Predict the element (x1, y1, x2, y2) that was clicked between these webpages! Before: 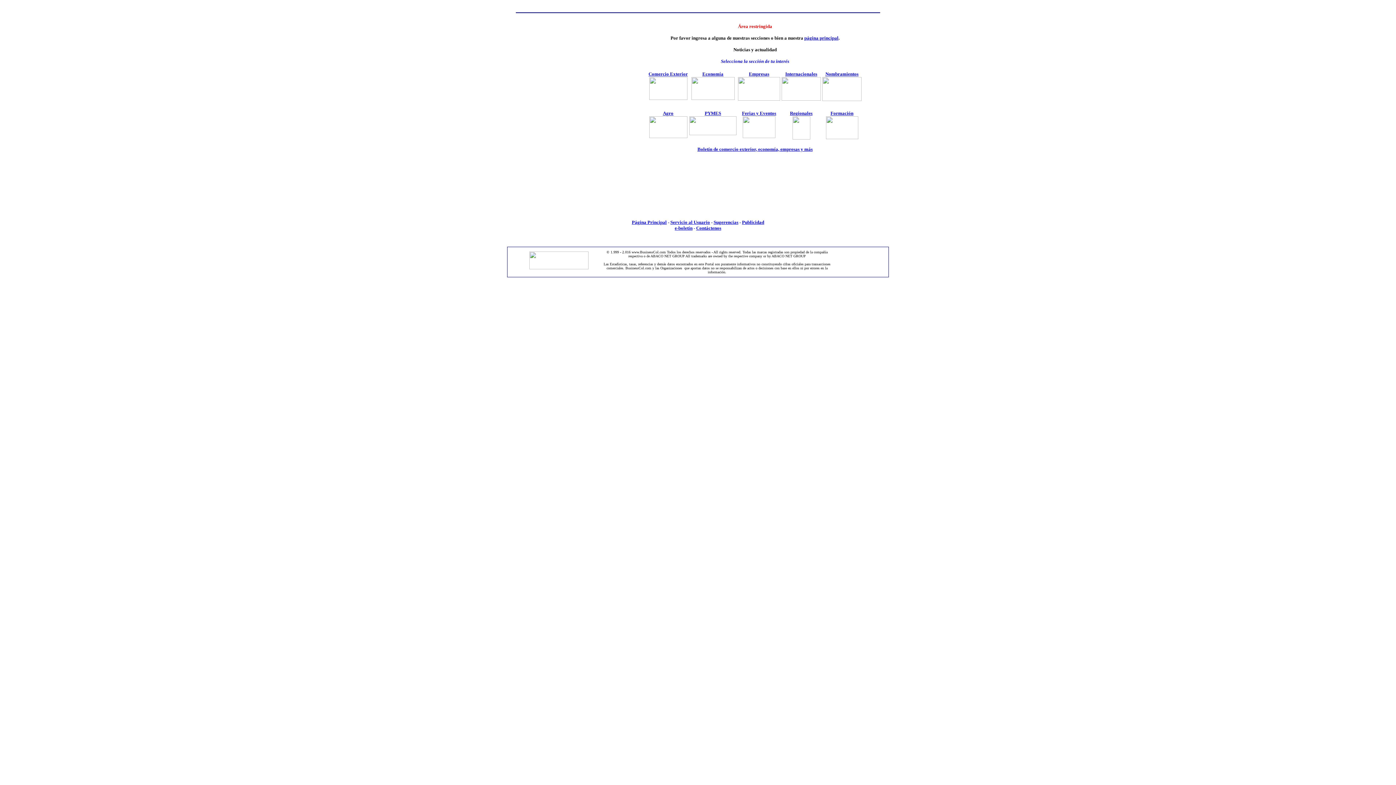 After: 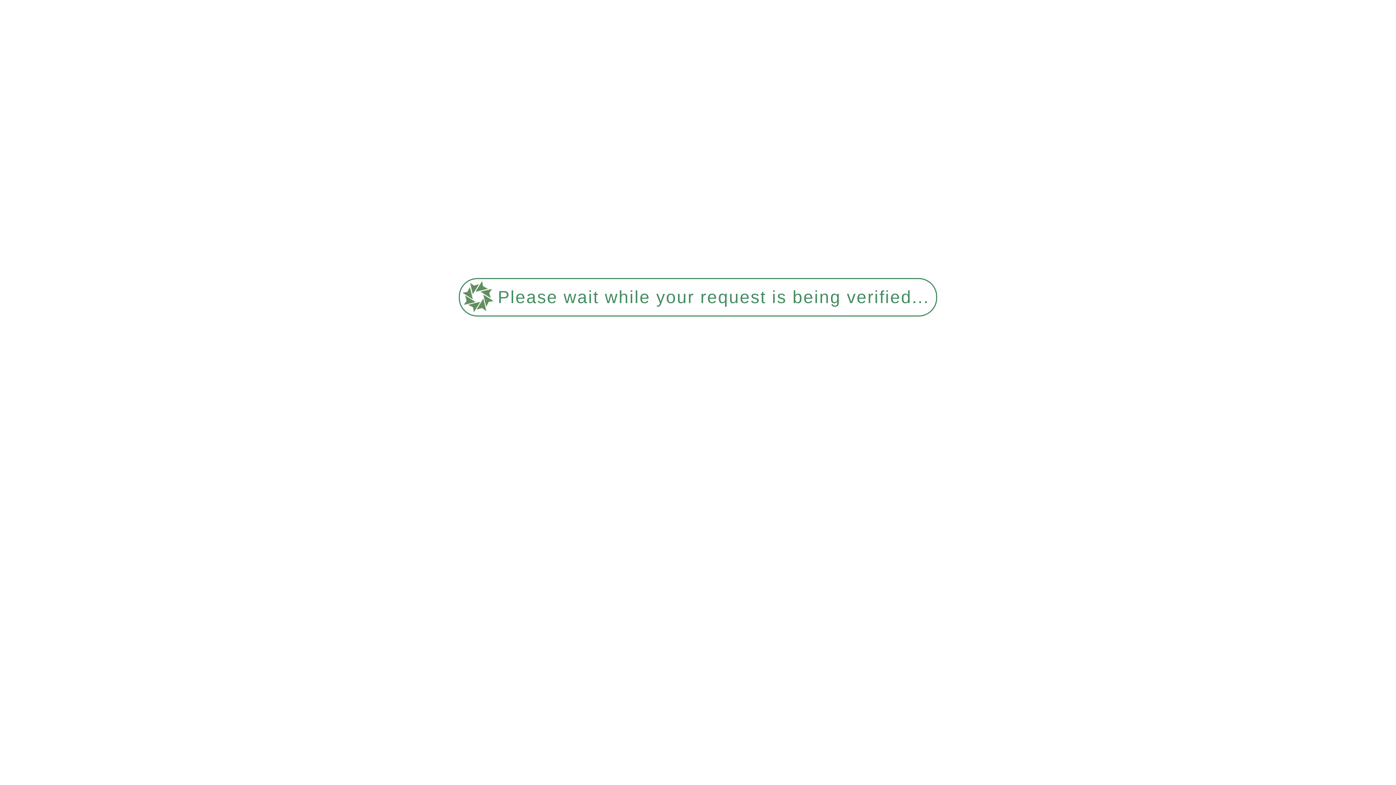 Action: bbox: (790, 109, 812, 140) label: Regionales
